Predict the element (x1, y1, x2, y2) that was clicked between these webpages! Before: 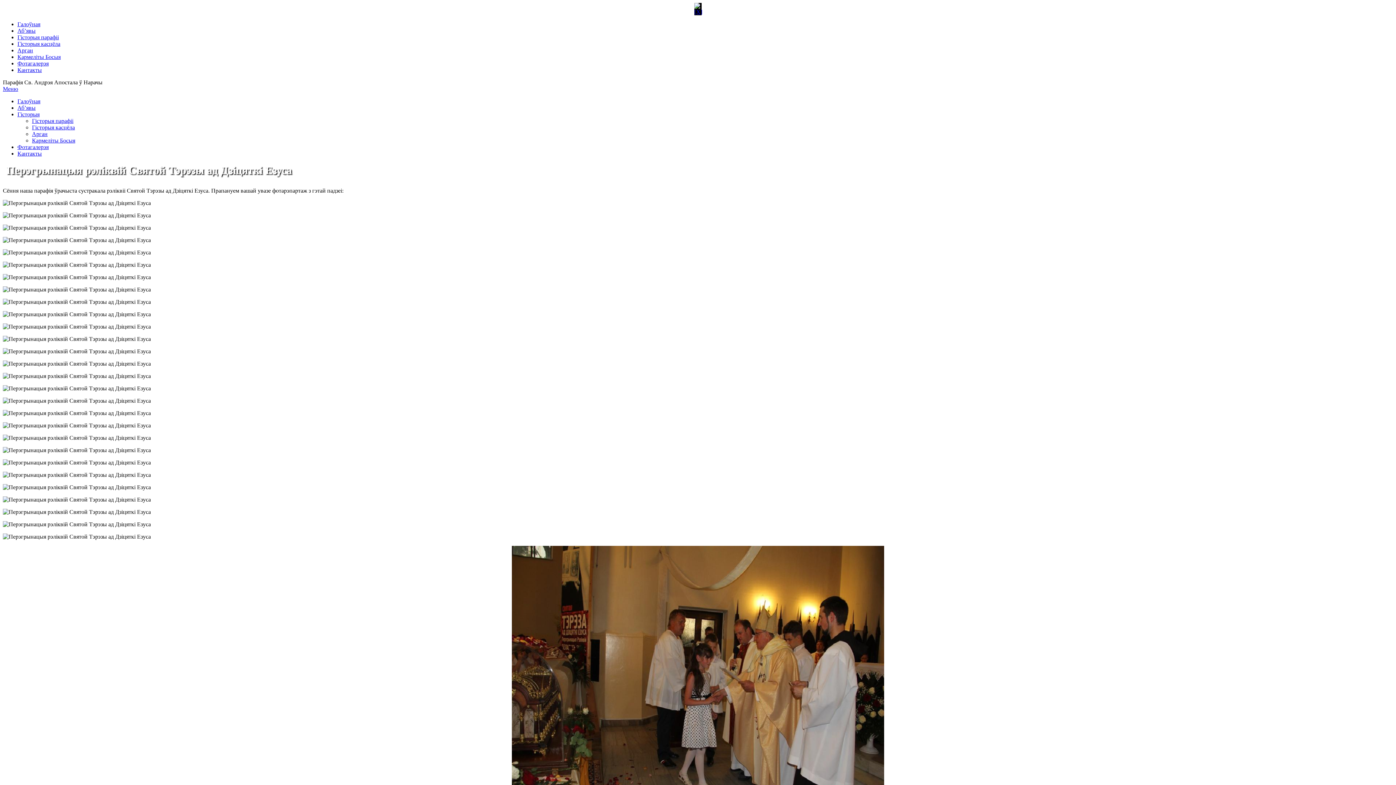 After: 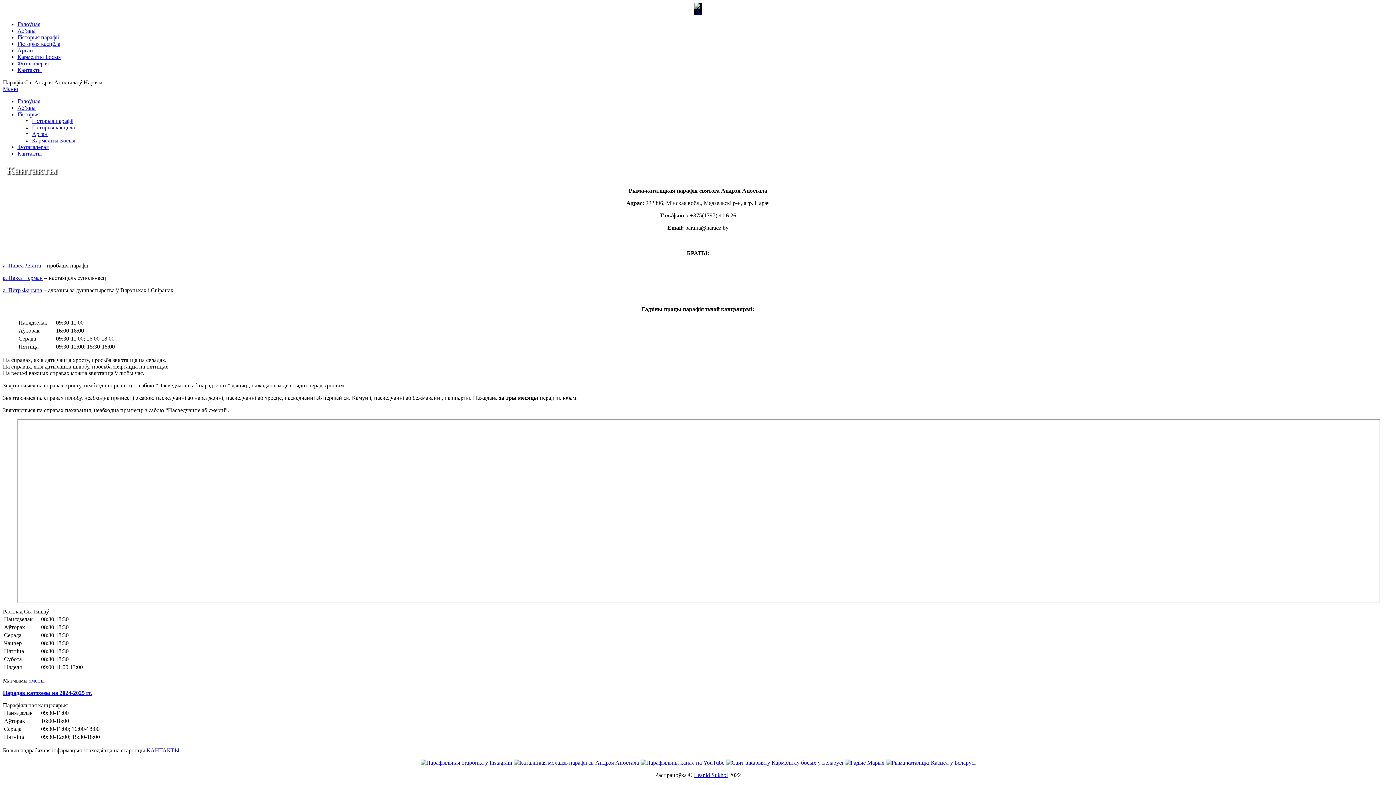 Action: bbox: (17, 66, 41, 73) label: Кантакты